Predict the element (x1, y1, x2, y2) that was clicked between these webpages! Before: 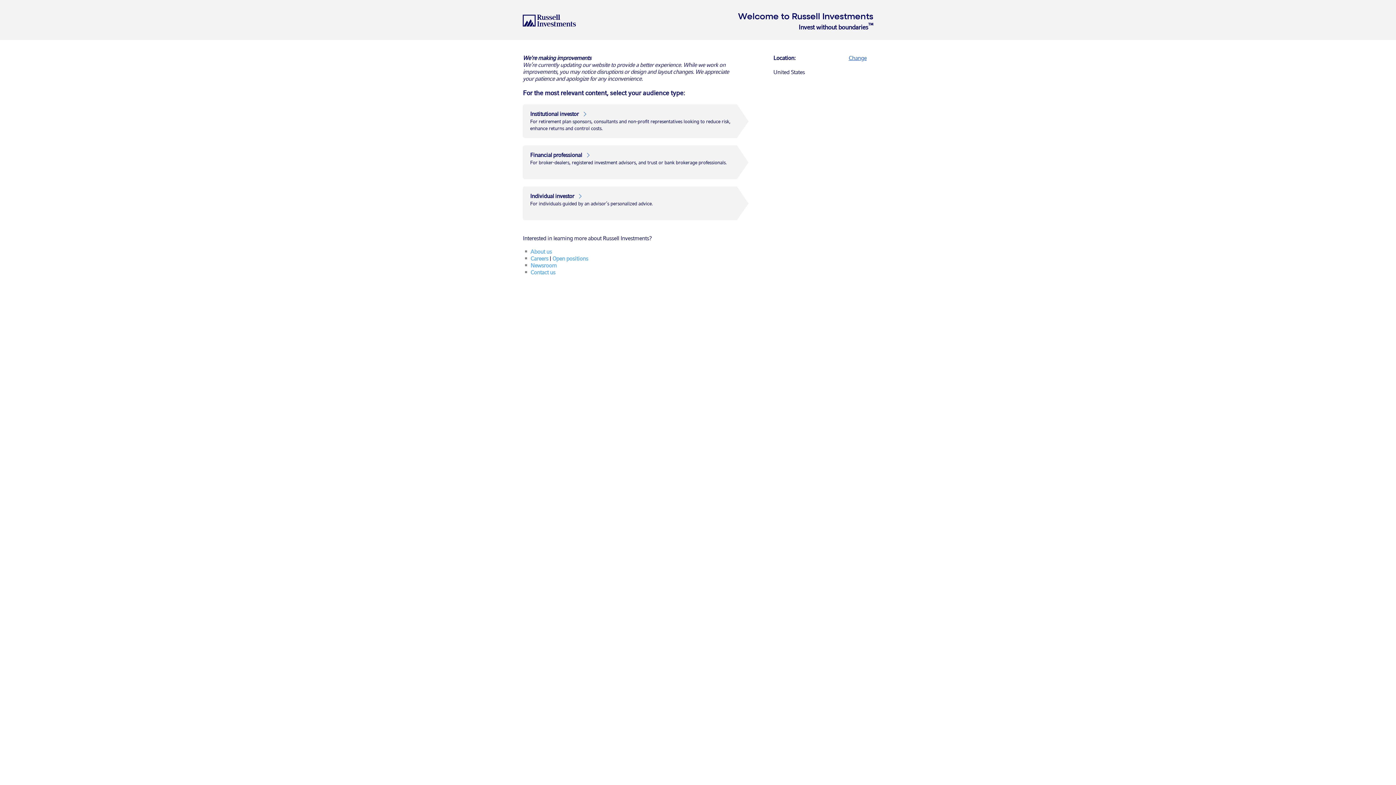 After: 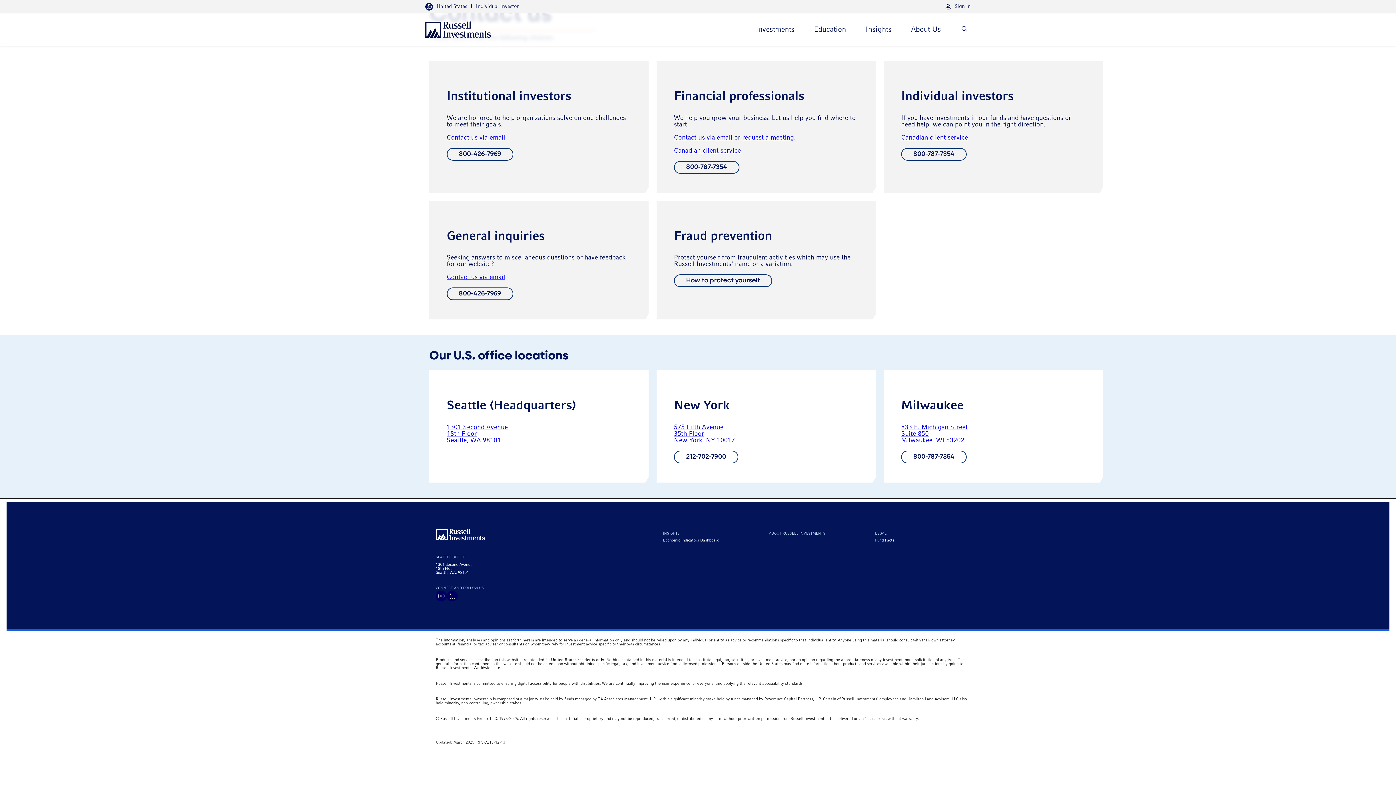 Action: bbox: (530, 269, 555, 276) label: Contact us